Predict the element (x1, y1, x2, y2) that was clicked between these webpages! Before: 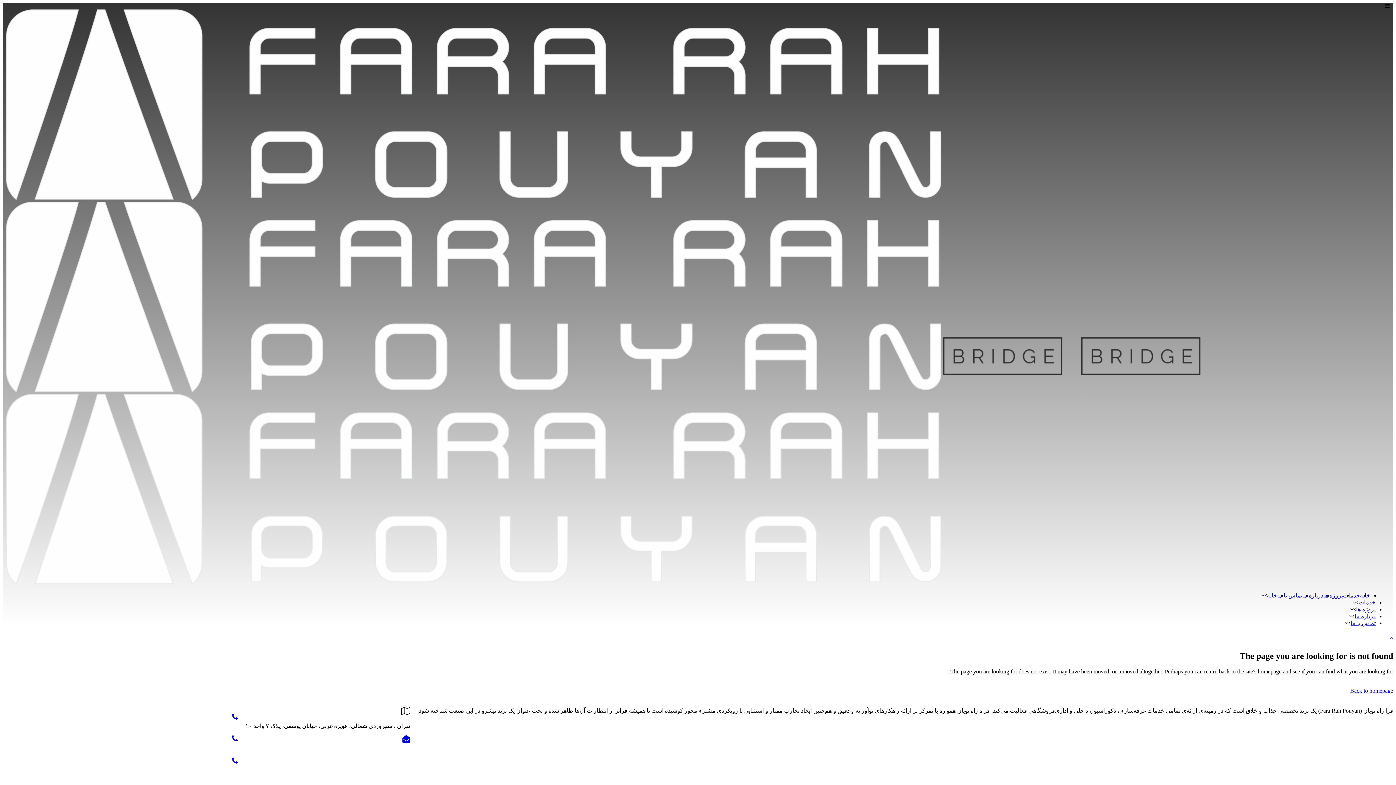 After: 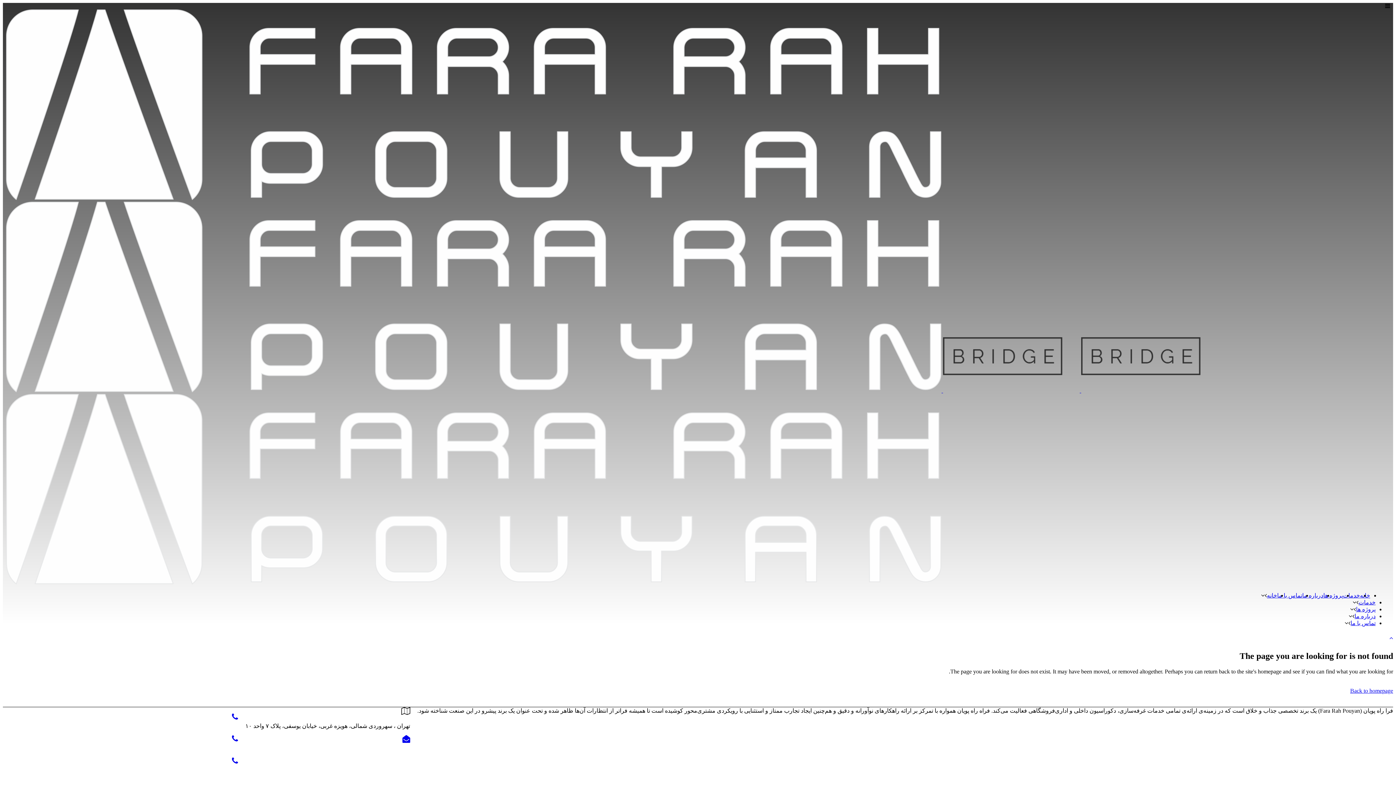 Action: bbox: (206, 750, 238, 756) label: 02188650076